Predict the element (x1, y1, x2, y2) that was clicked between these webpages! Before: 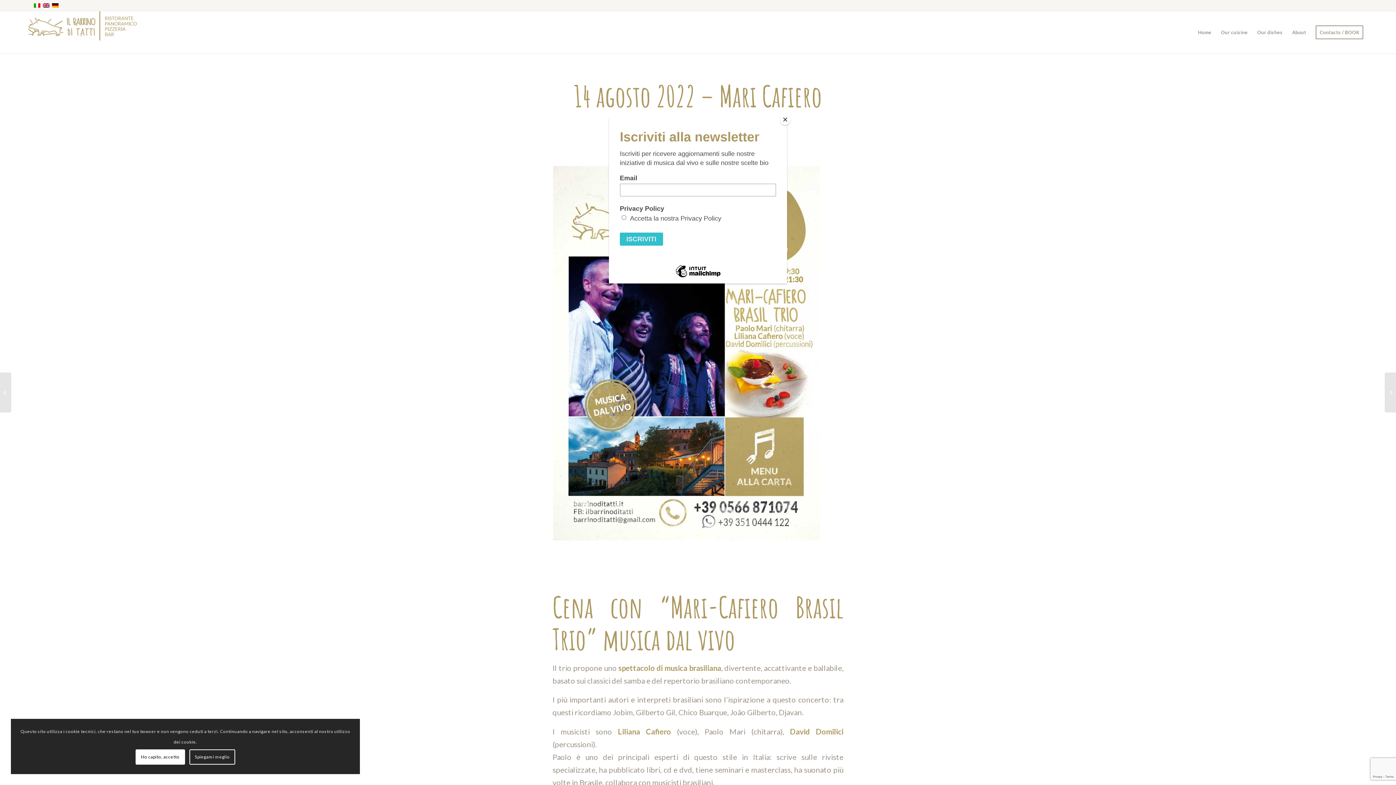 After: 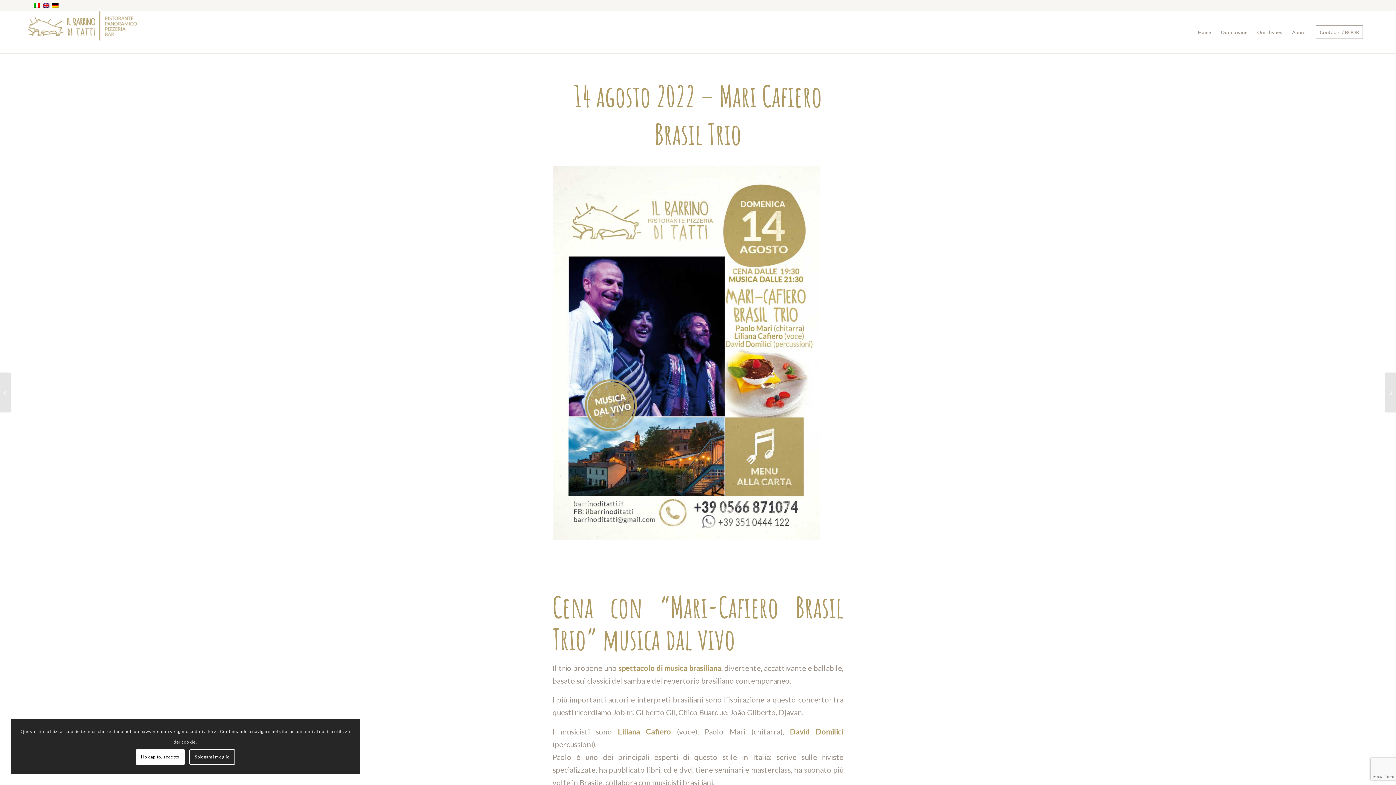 Action: bbox: (780, 114, 790, 125) label: Close